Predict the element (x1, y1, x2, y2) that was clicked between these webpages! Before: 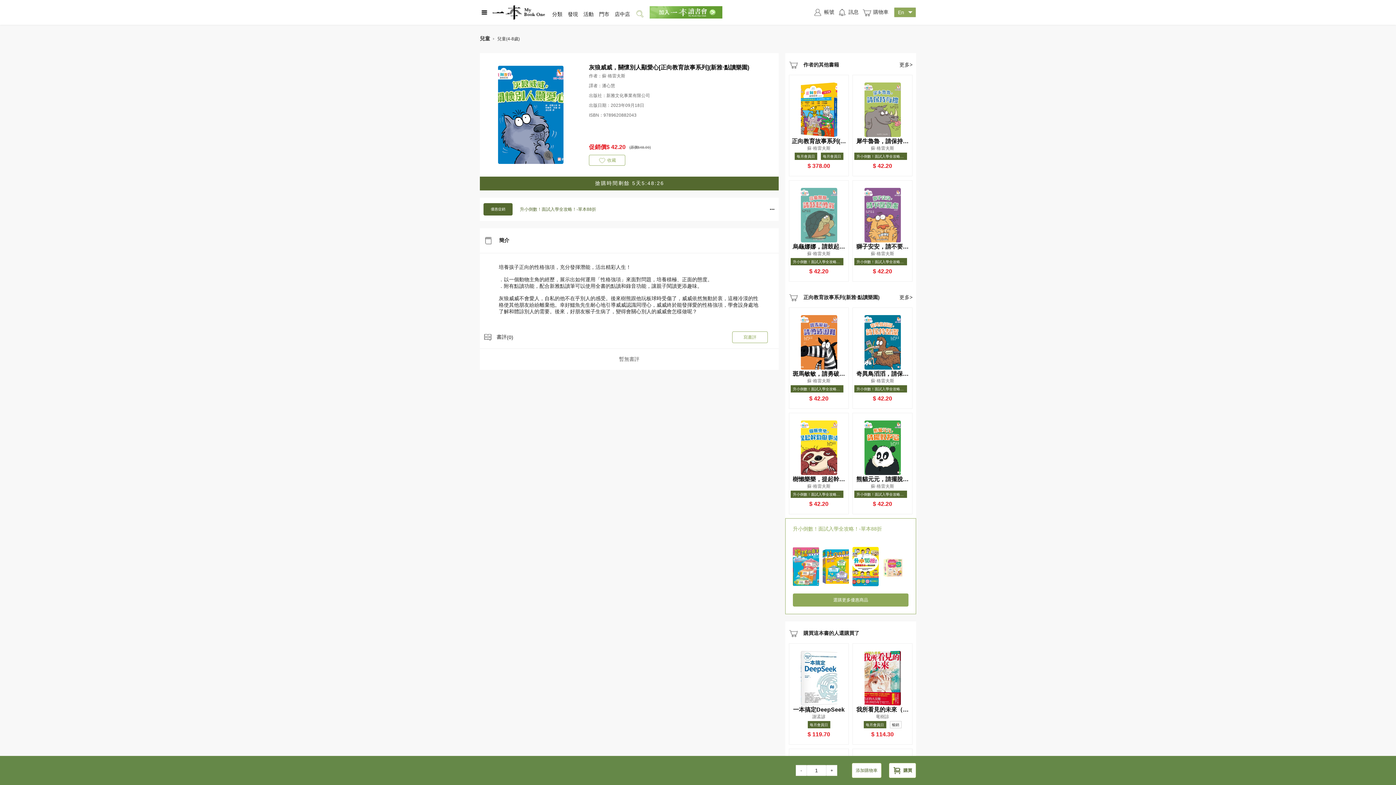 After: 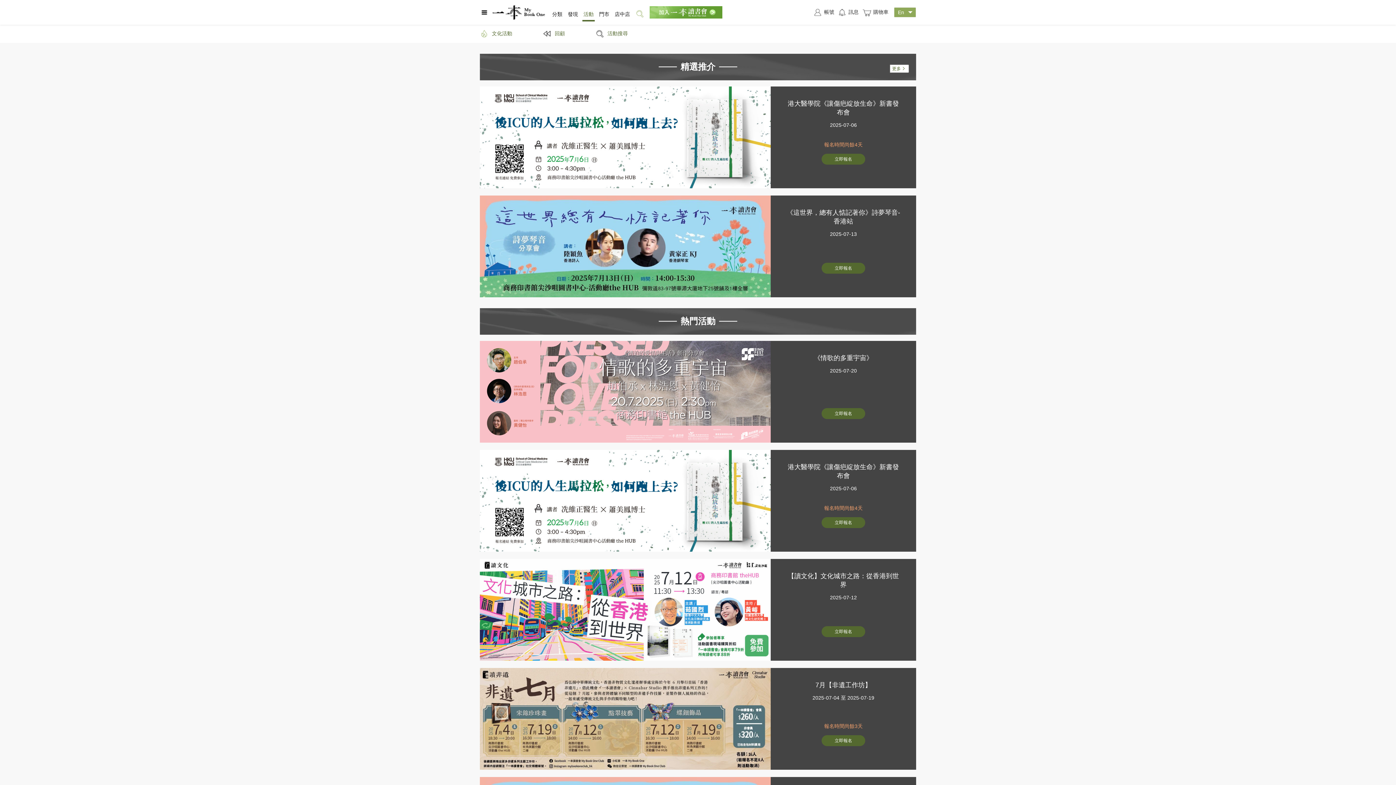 Action: bbox: (583, 11, 593, 17) label: 活動